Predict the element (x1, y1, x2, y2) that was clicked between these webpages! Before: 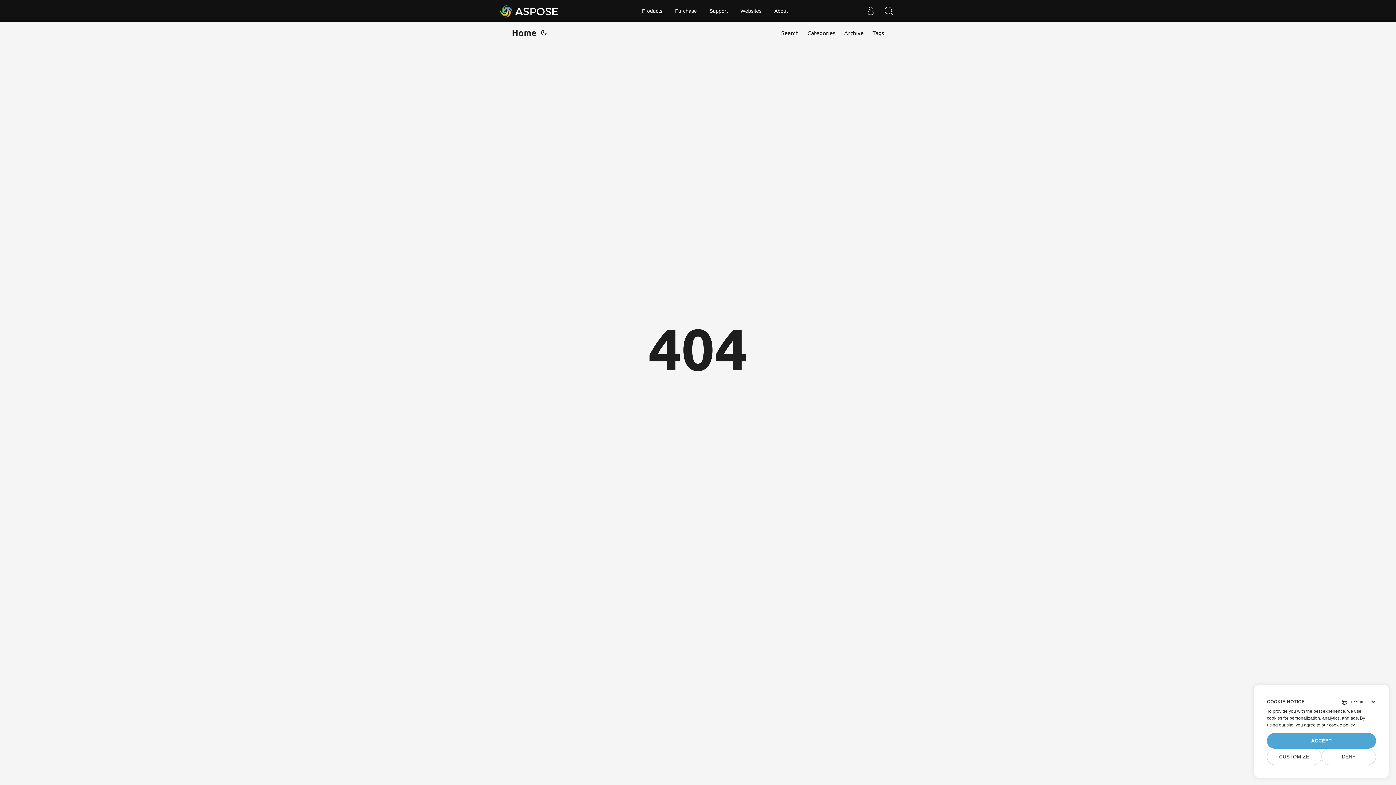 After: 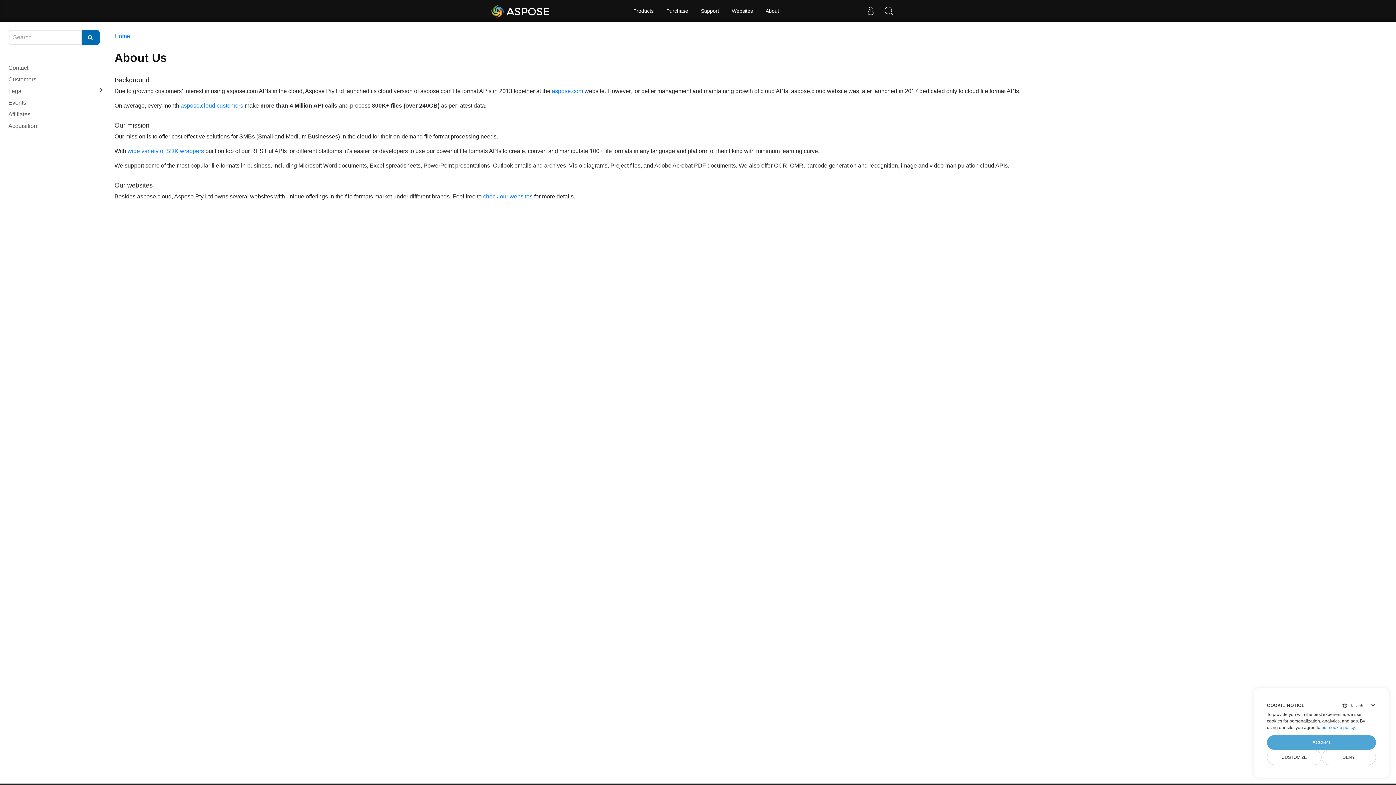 Action: bbox: (769, 0, 793, 21) label: About